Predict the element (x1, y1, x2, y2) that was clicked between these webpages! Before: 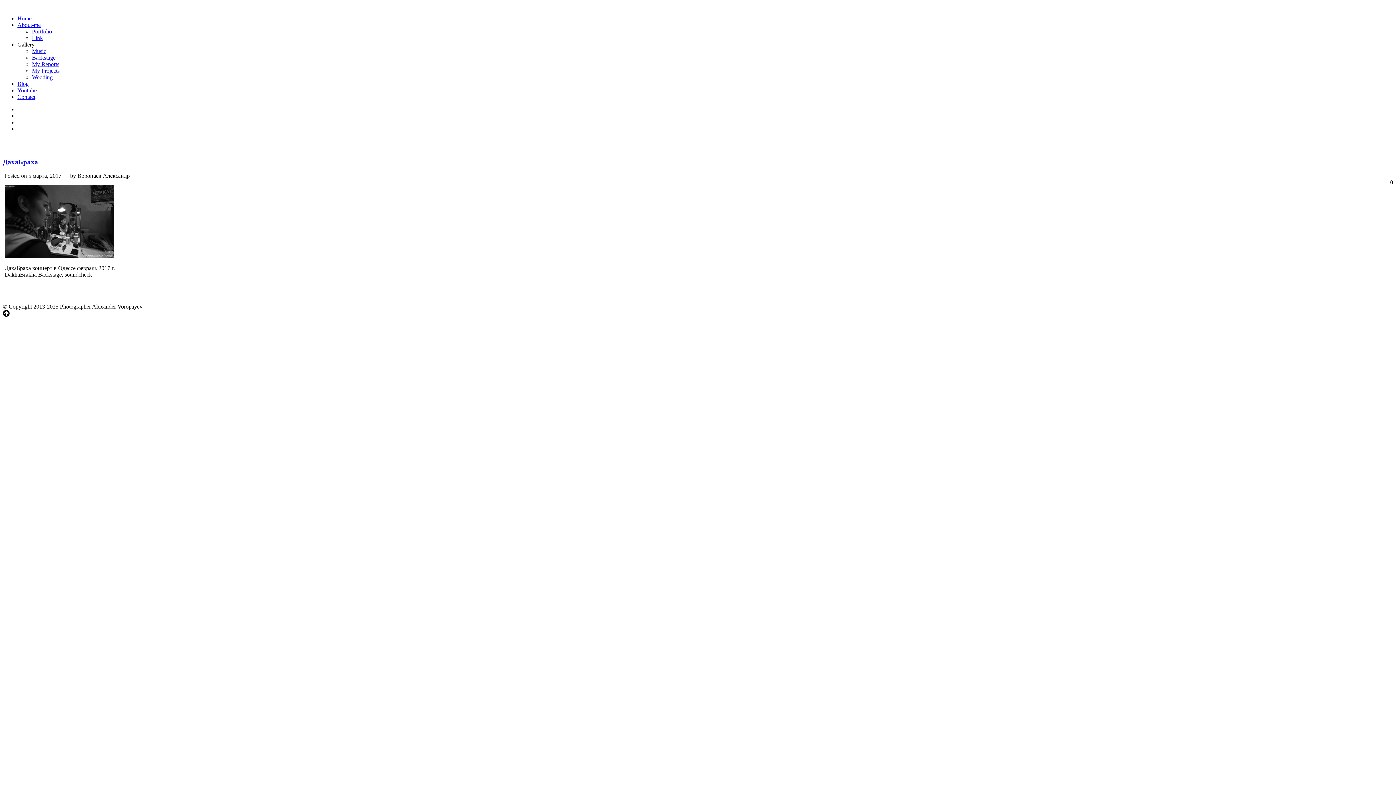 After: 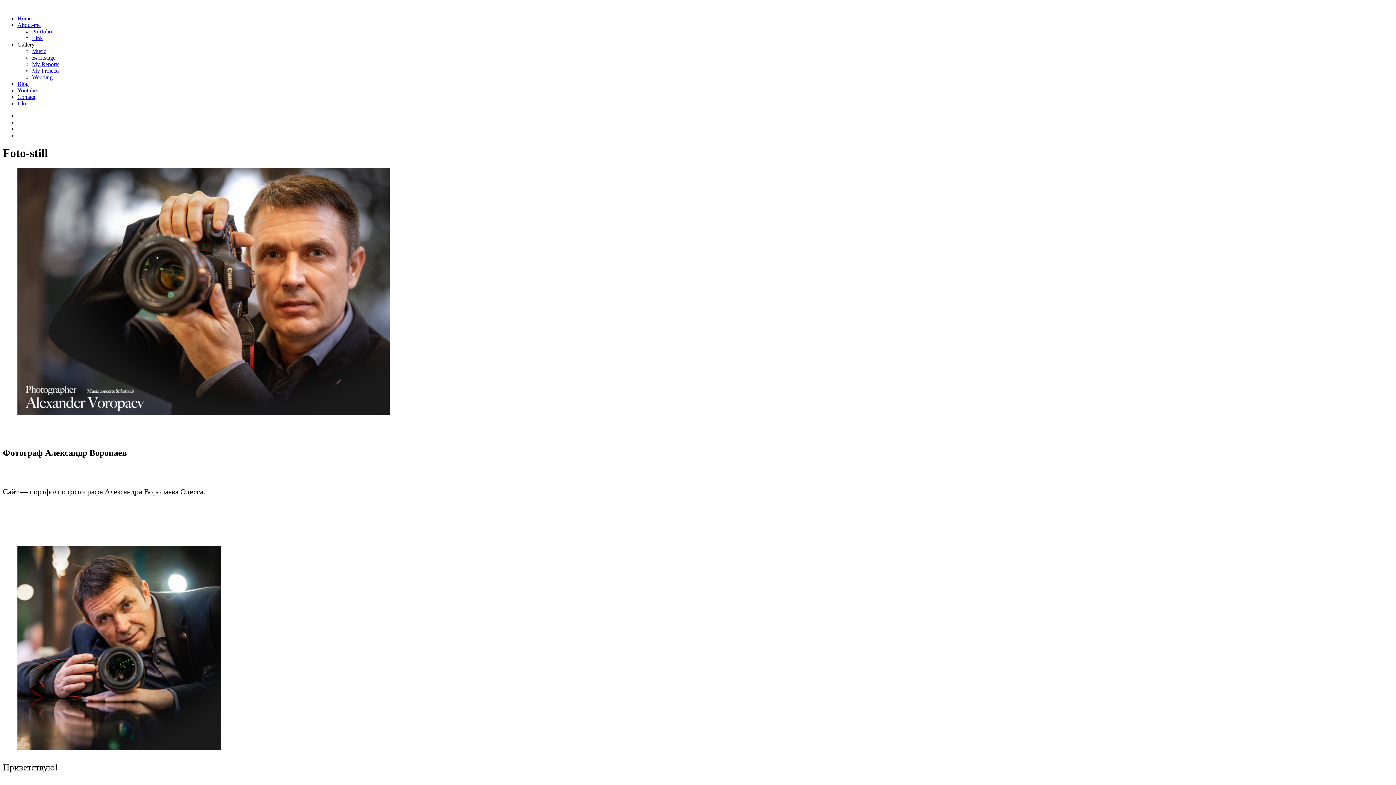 Action: label: Home bbox: (17, 15, 31, 21)